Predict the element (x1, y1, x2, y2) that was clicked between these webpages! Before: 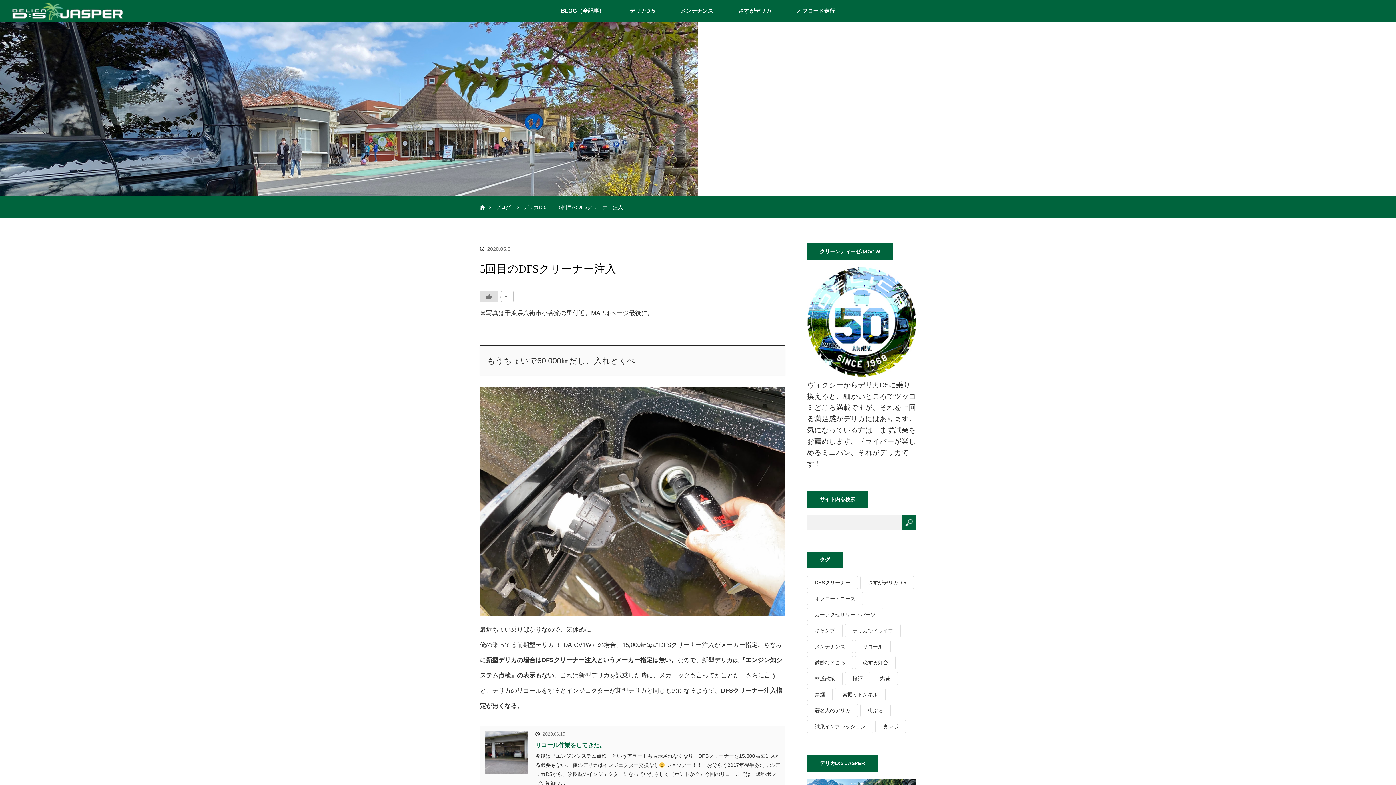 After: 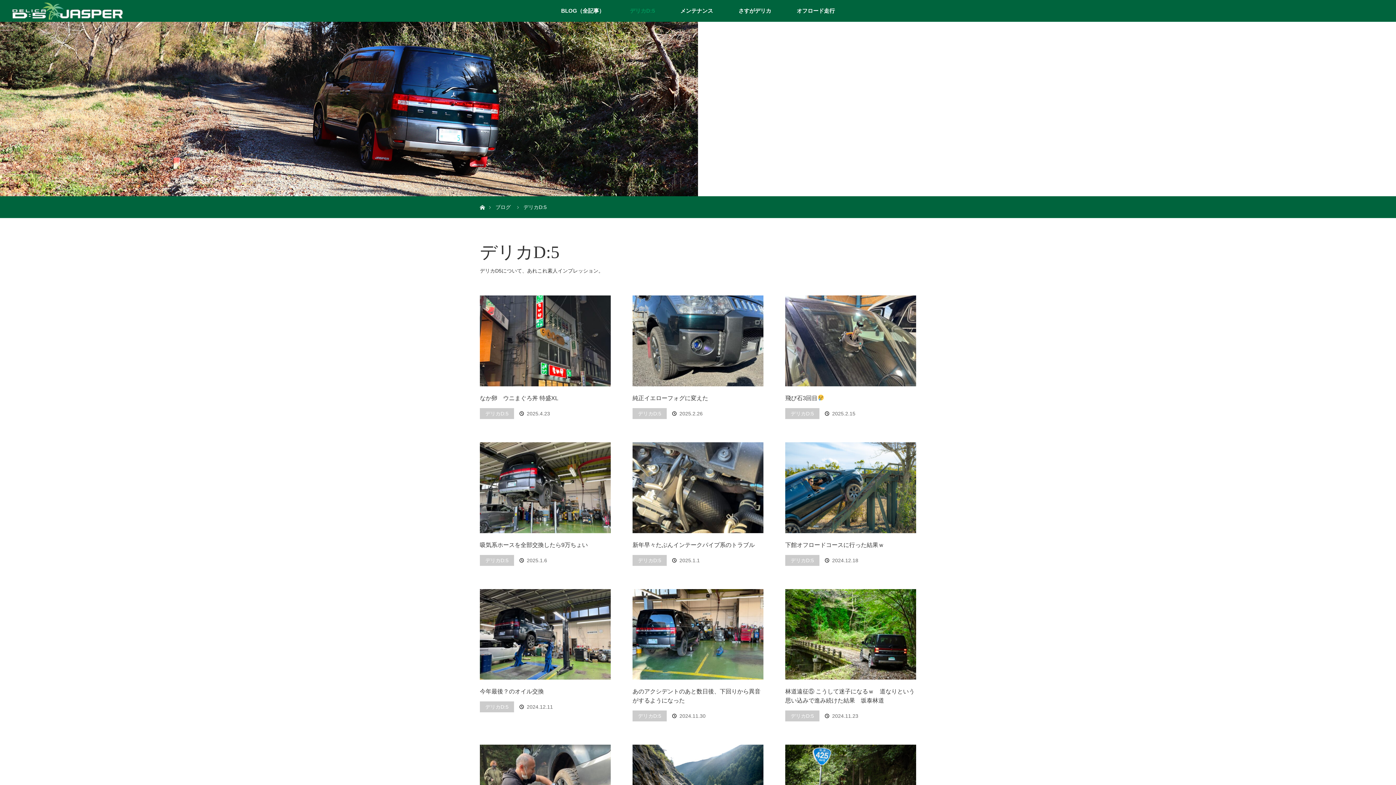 Action: bbox: (617, 0, 667, 21) label: デリカD:5